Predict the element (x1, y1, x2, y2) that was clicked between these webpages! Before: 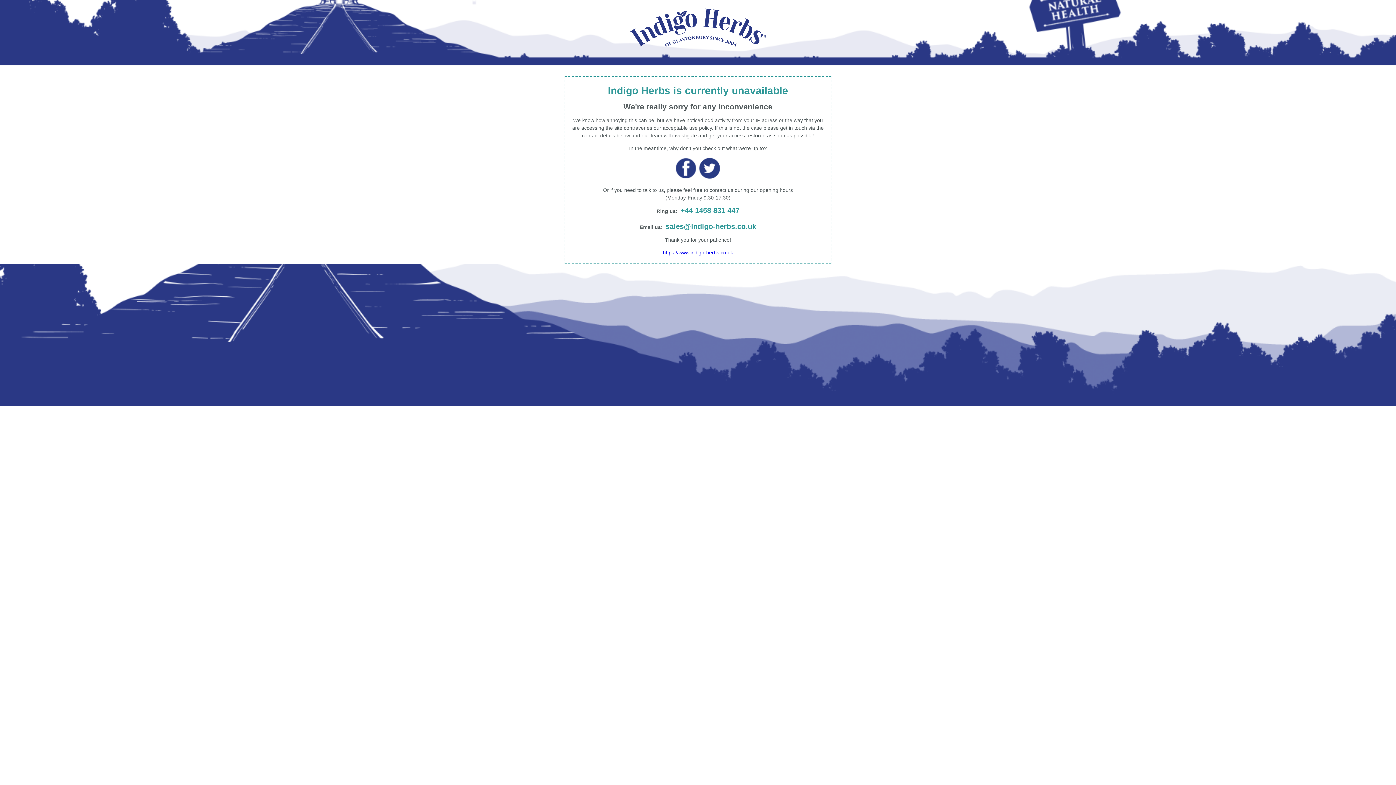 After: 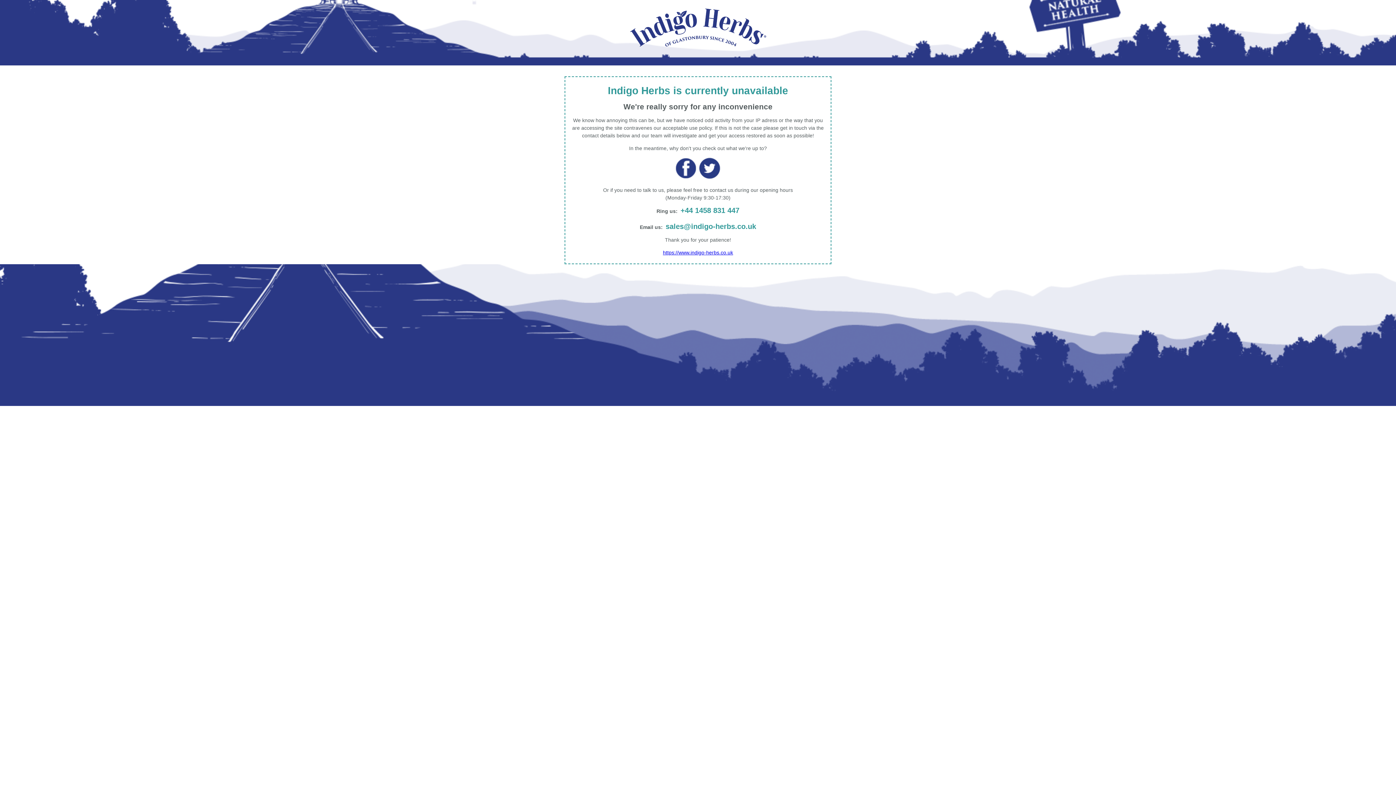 Action: bbox: (680, 206, 739, 214) label: +44 1458 831 447